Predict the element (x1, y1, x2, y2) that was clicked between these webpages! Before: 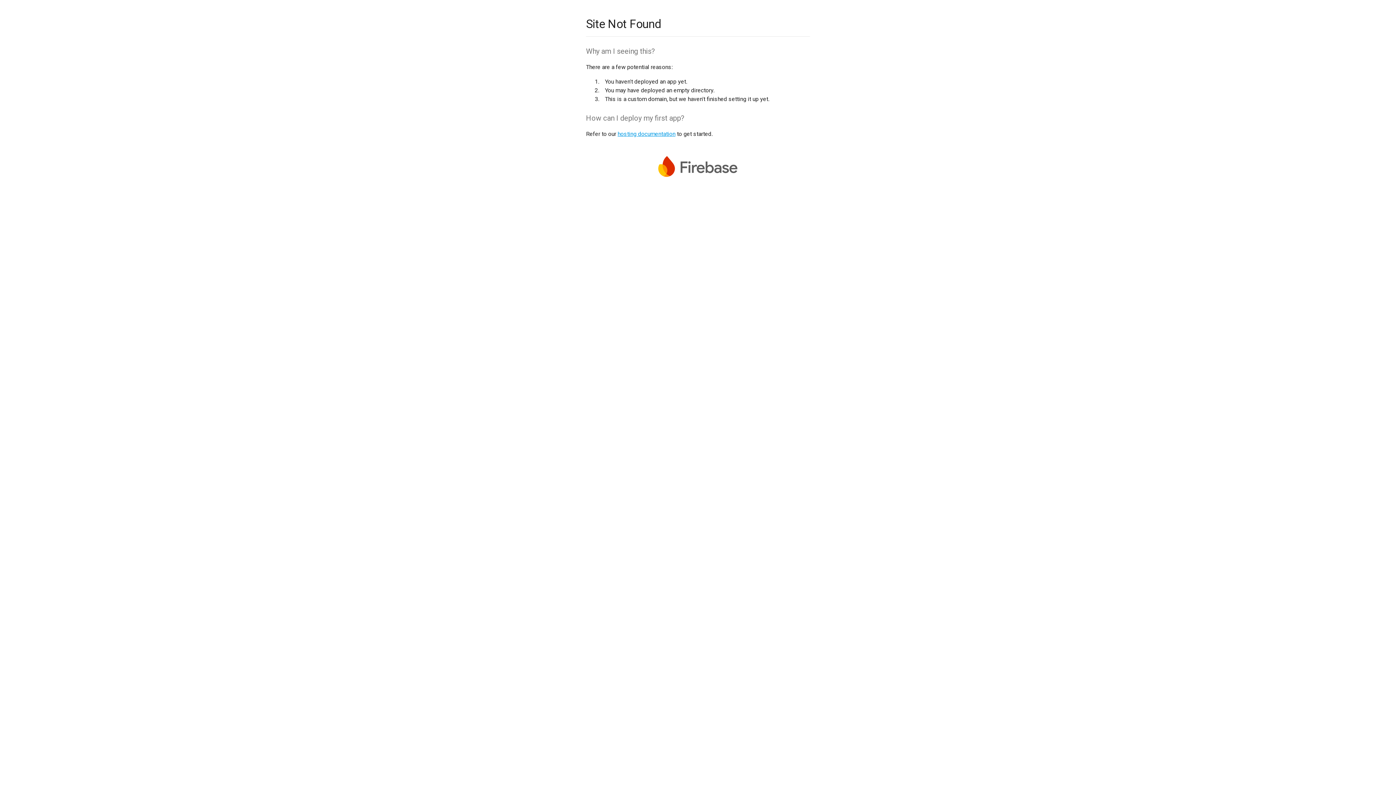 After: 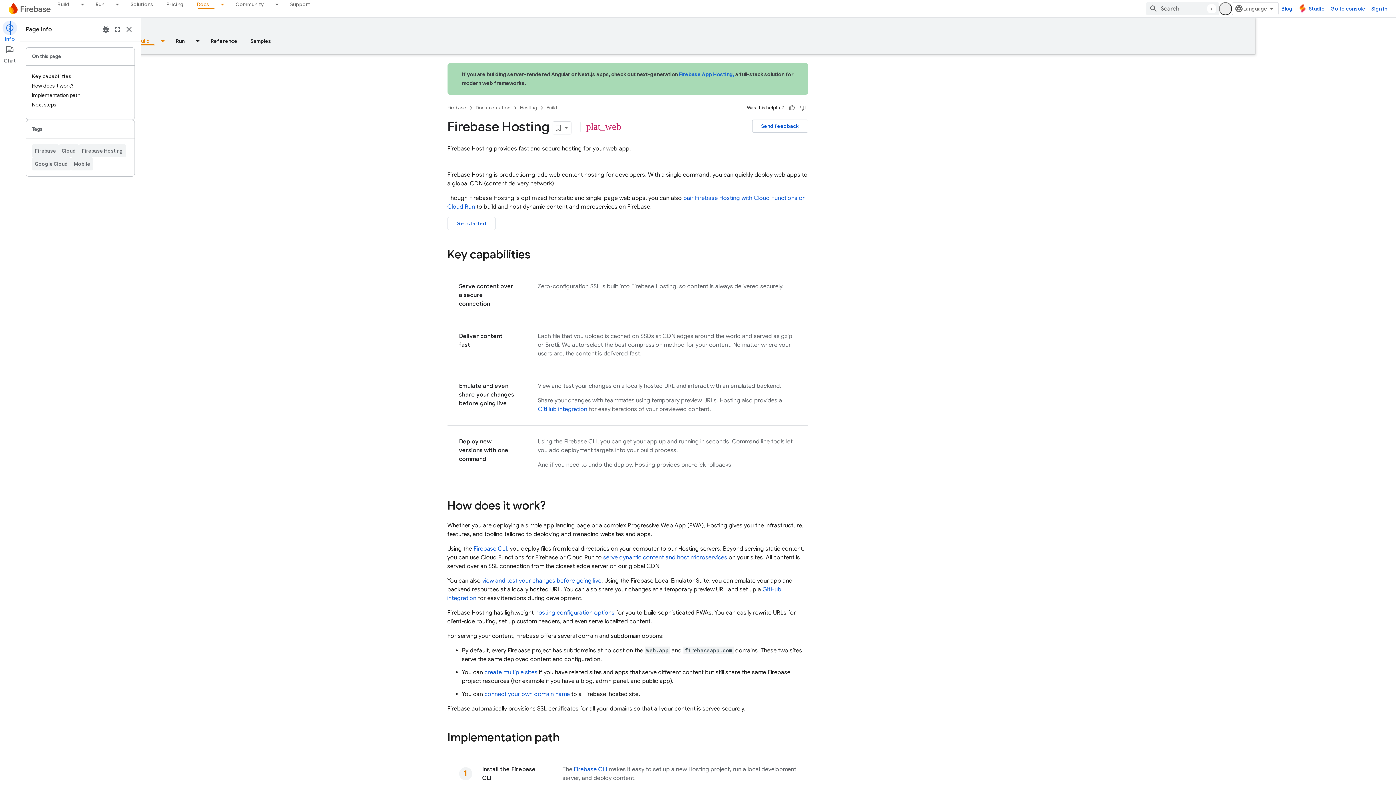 Action: bbox: (617, 130, 675, 137) label: hosting documentation